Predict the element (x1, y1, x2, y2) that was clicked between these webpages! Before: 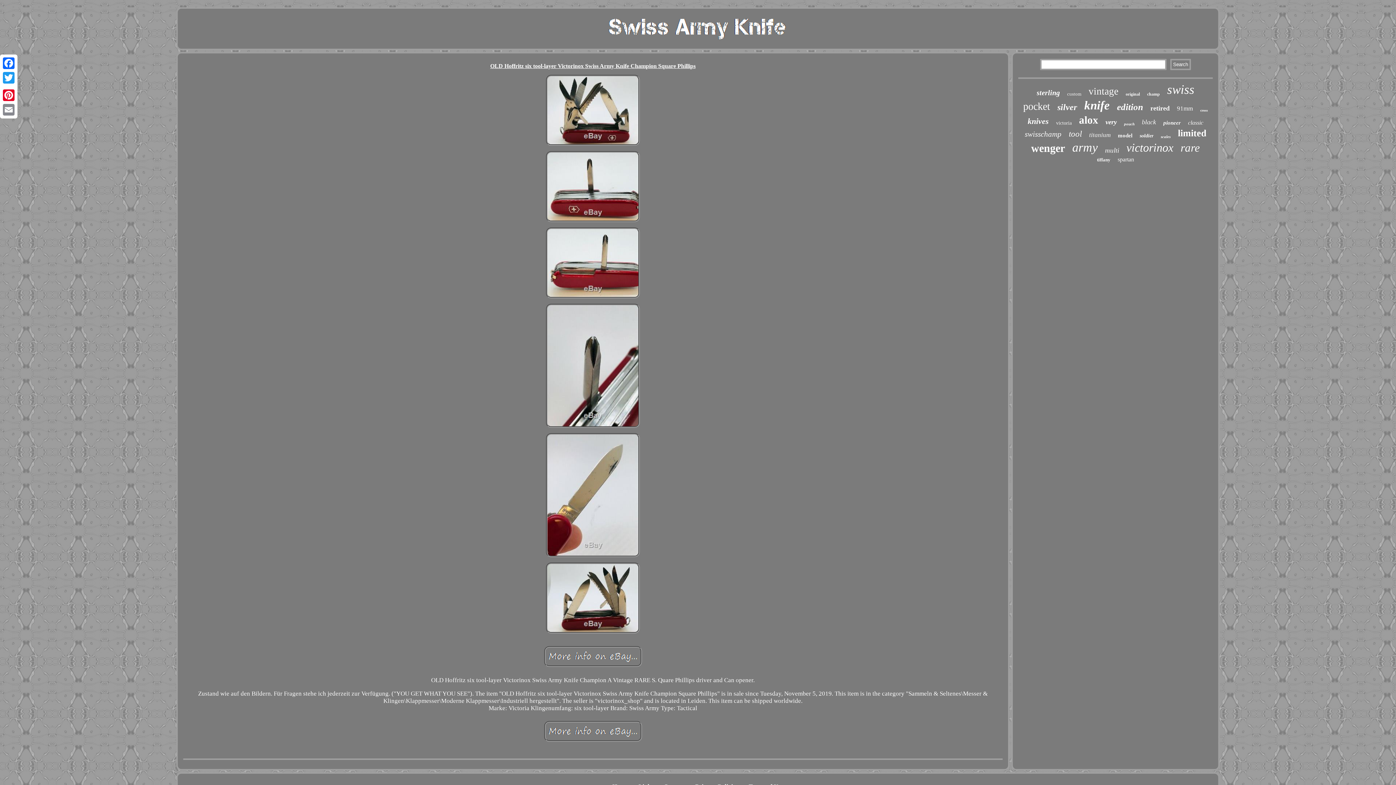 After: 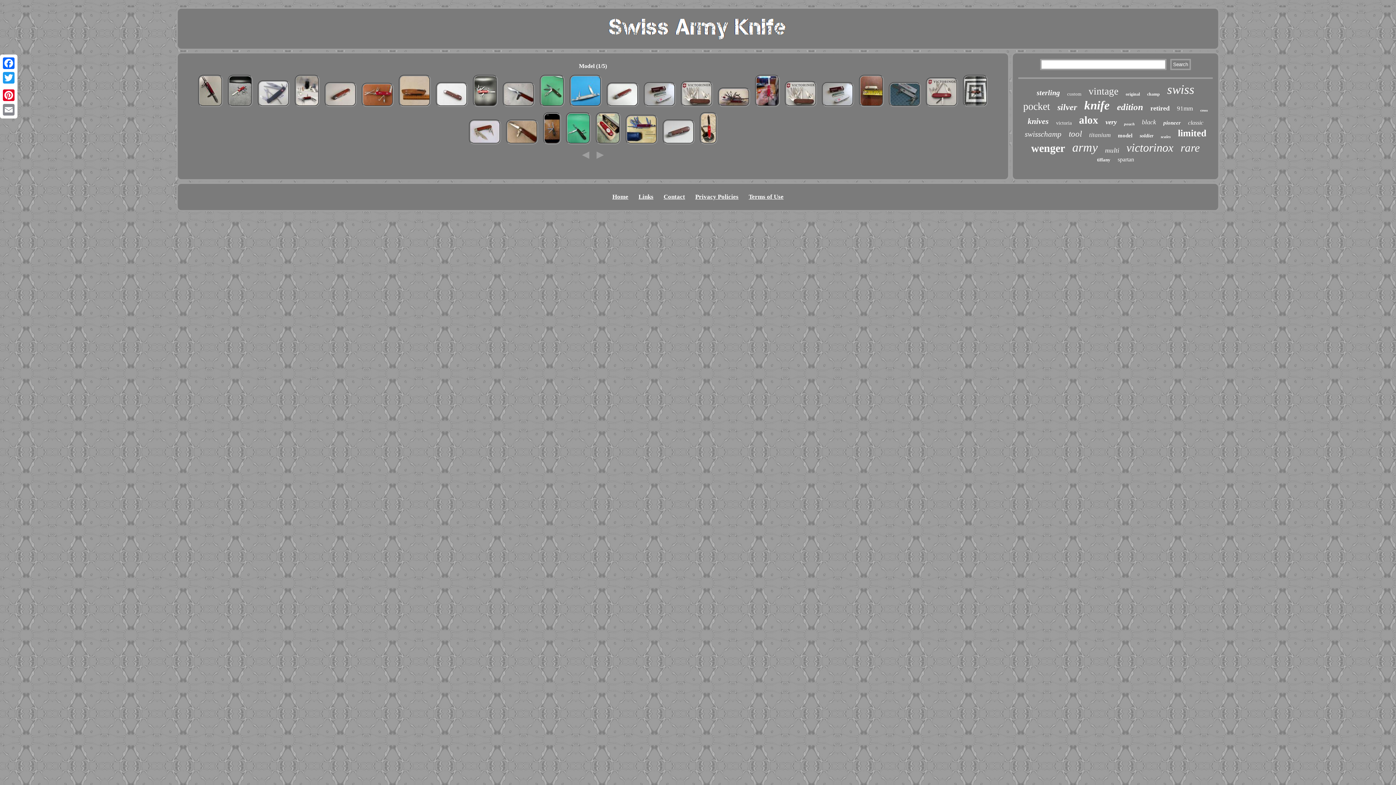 Action: bbox: (1118, 132, 1132, 138) label: model